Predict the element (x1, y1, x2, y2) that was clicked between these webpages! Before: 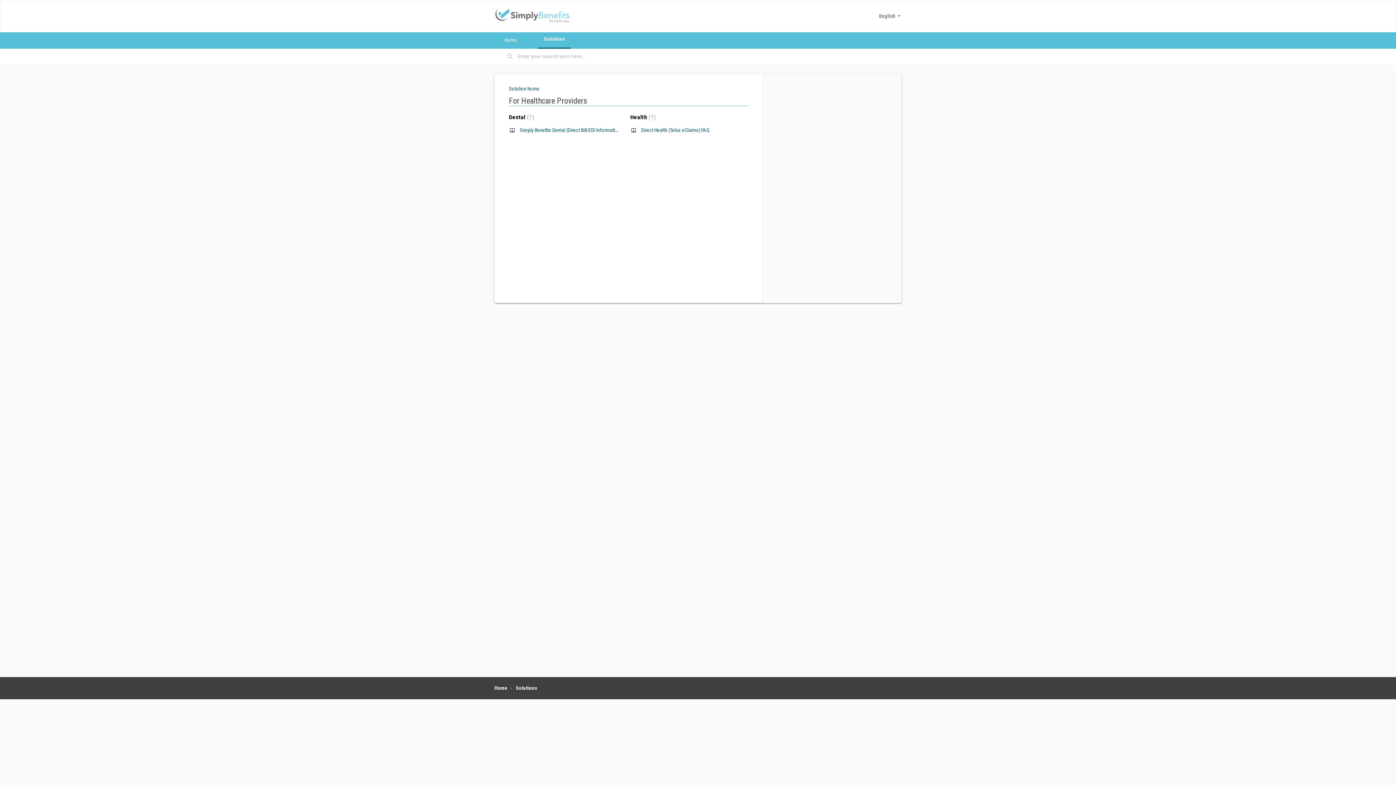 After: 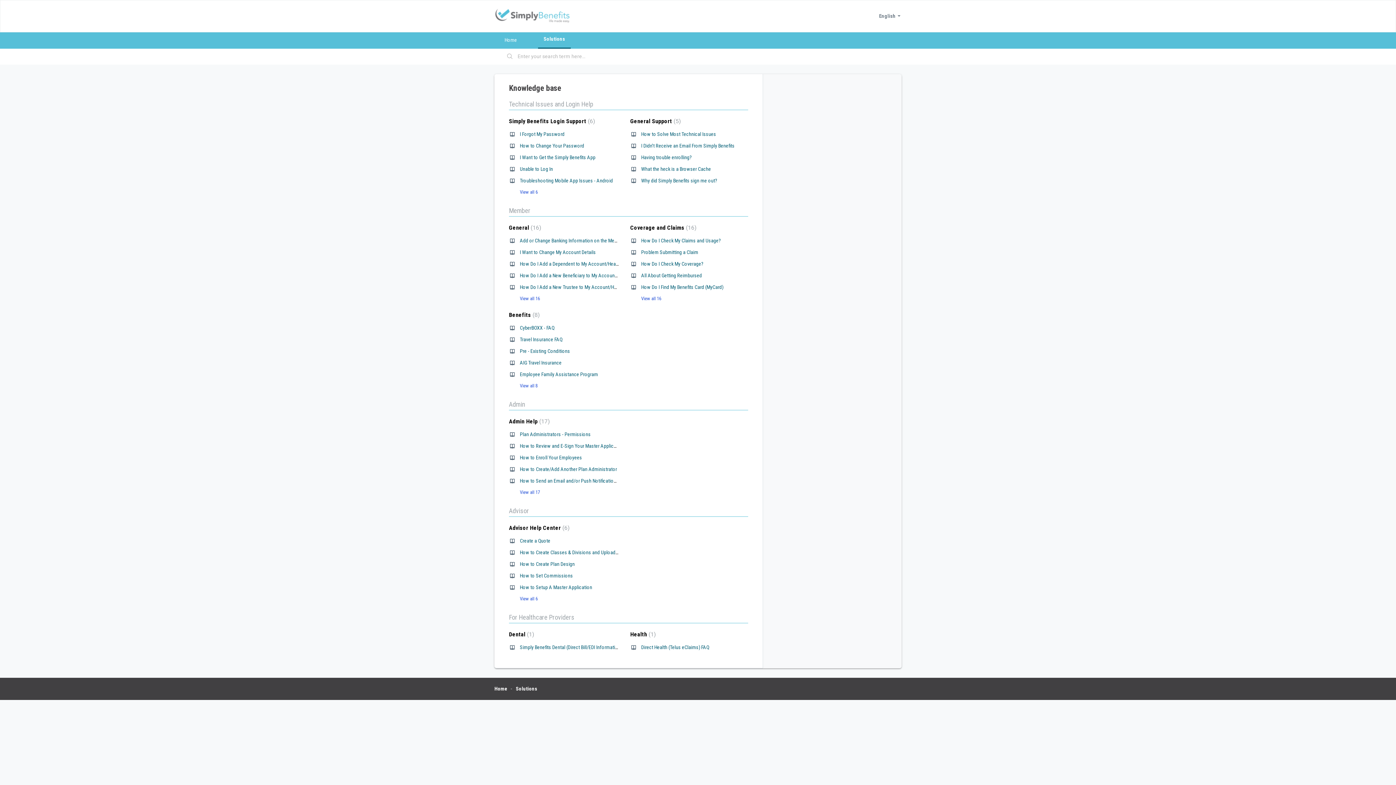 Action: bbox: (509, 85, 539, 91) label: Solution home